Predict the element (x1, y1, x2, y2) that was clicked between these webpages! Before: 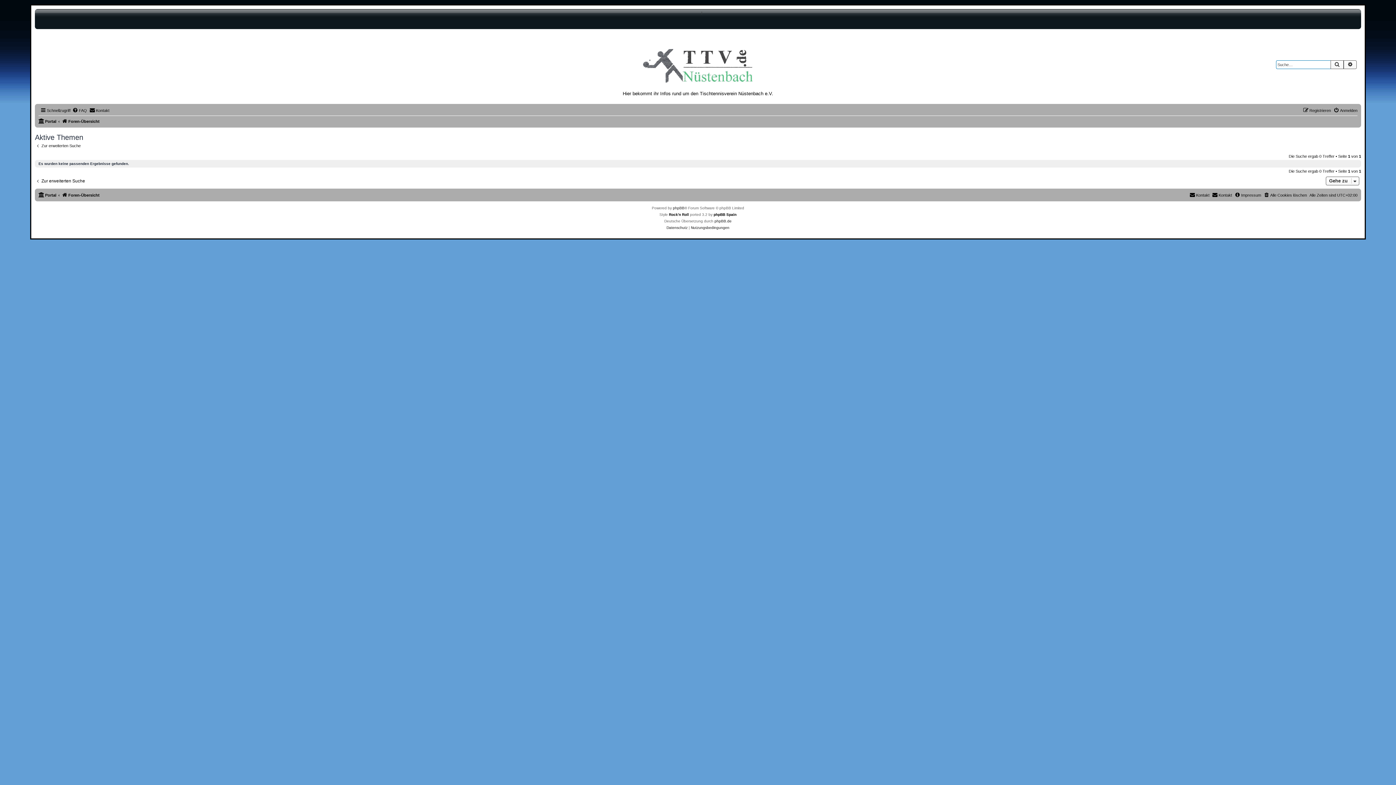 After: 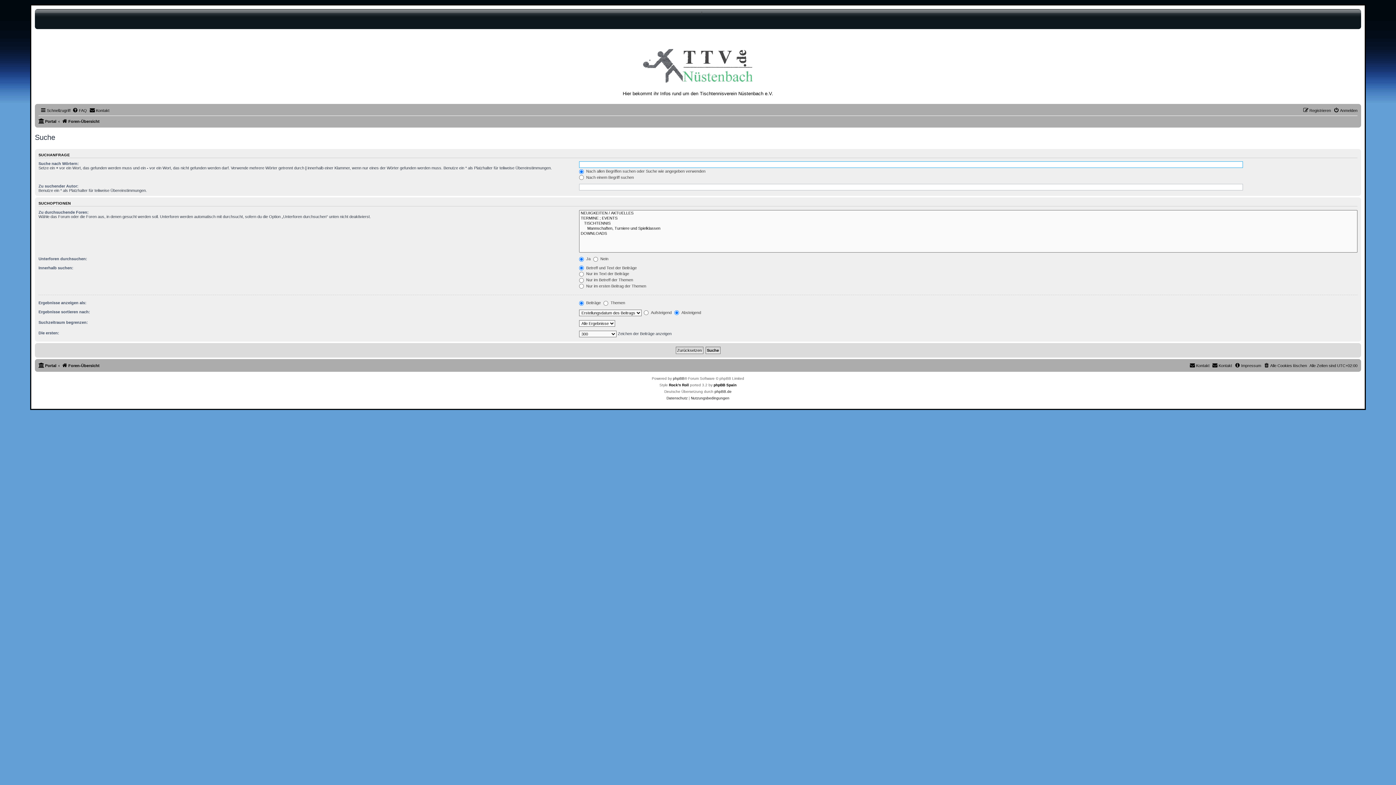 Action: bbox: (34, 178, 85, 184) label: Zur erweiterten Suche